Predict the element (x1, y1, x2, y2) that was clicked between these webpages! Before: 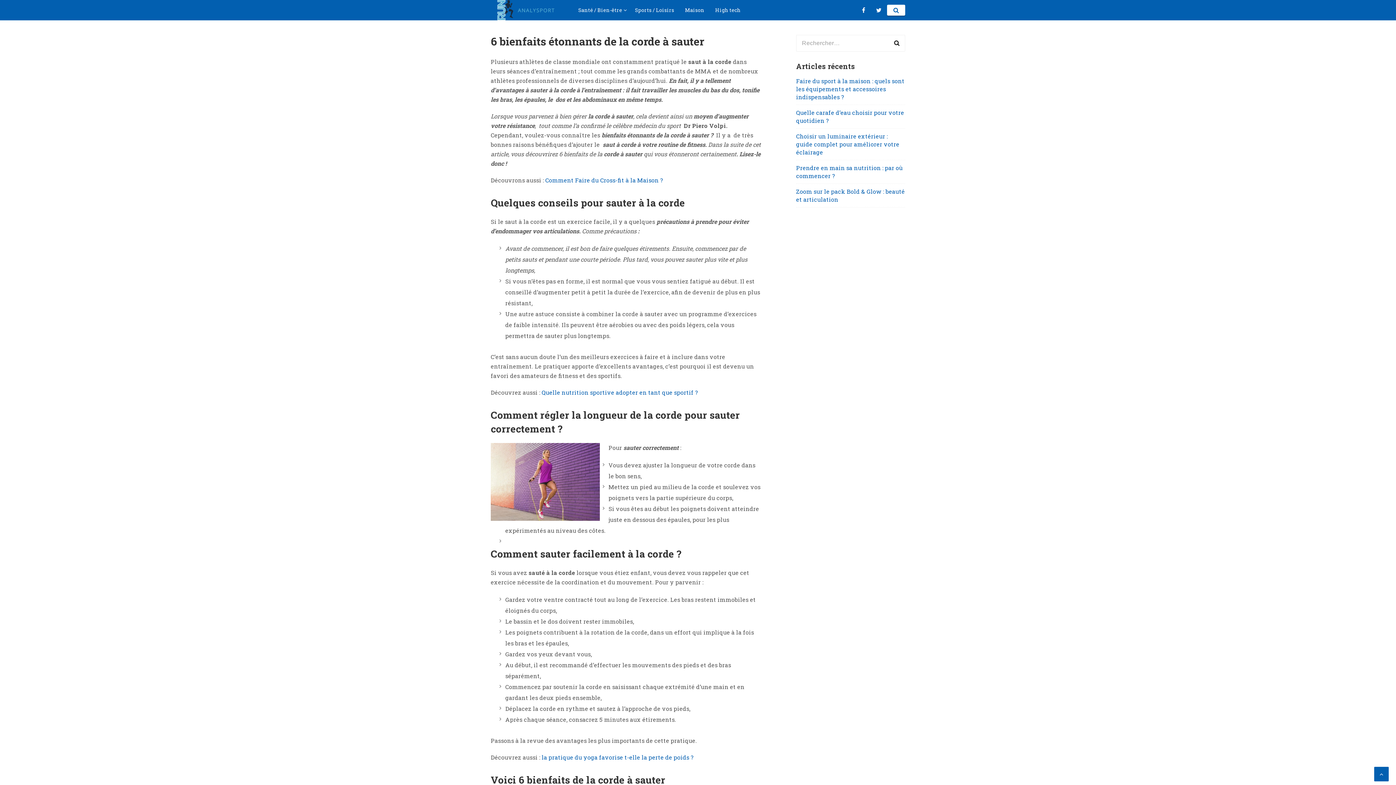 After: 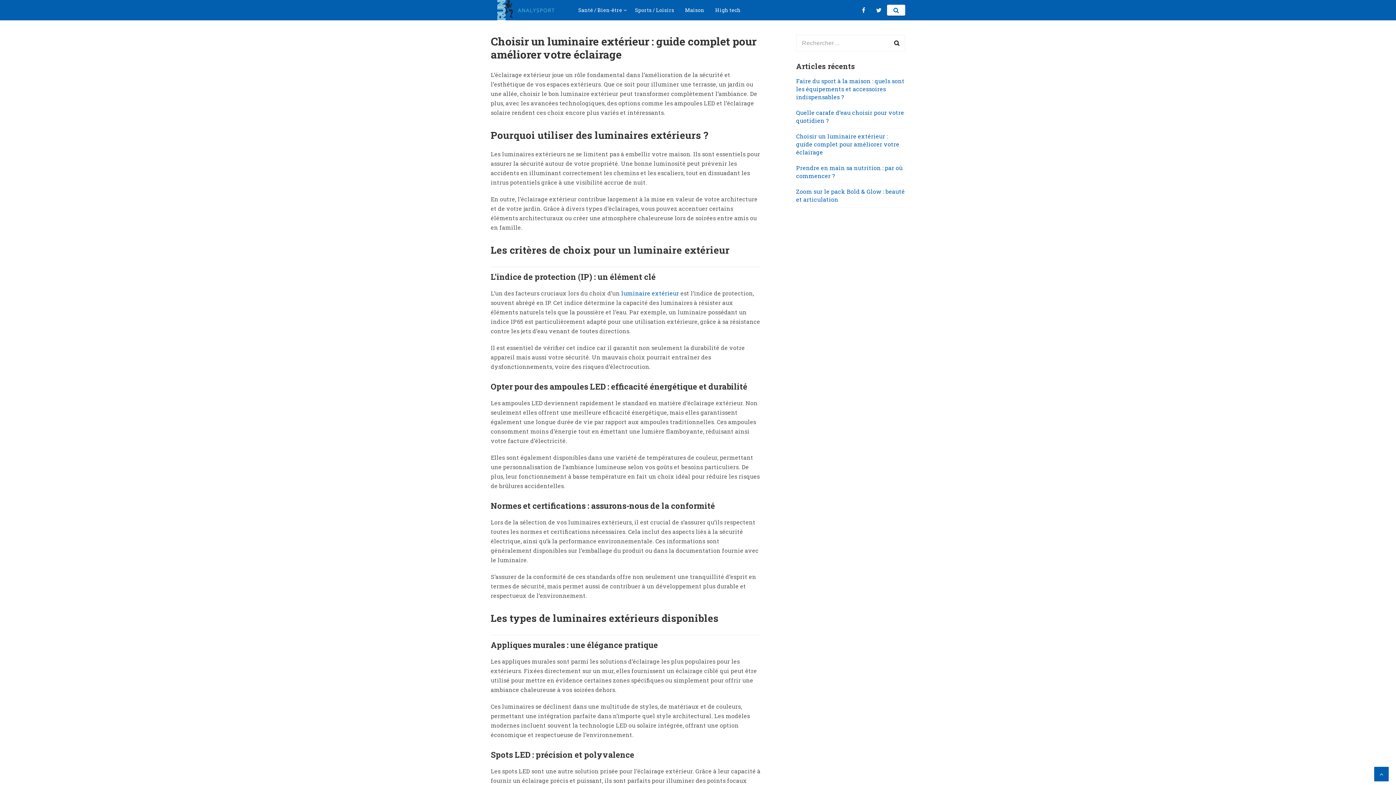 Action: bbox: (796, 132, 899, 156) label: Choisir un luminaire extérieur : guide complet pour améliorer votre éclairage